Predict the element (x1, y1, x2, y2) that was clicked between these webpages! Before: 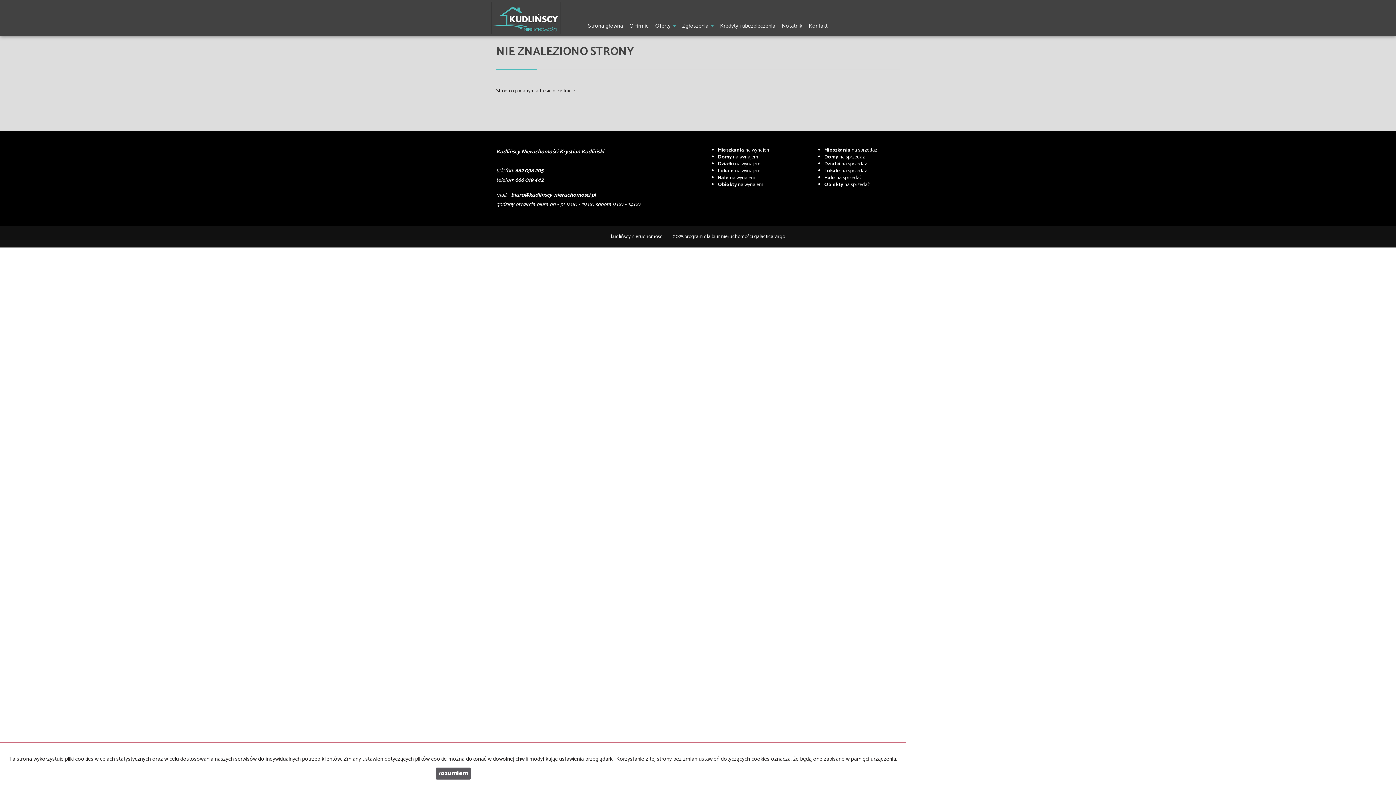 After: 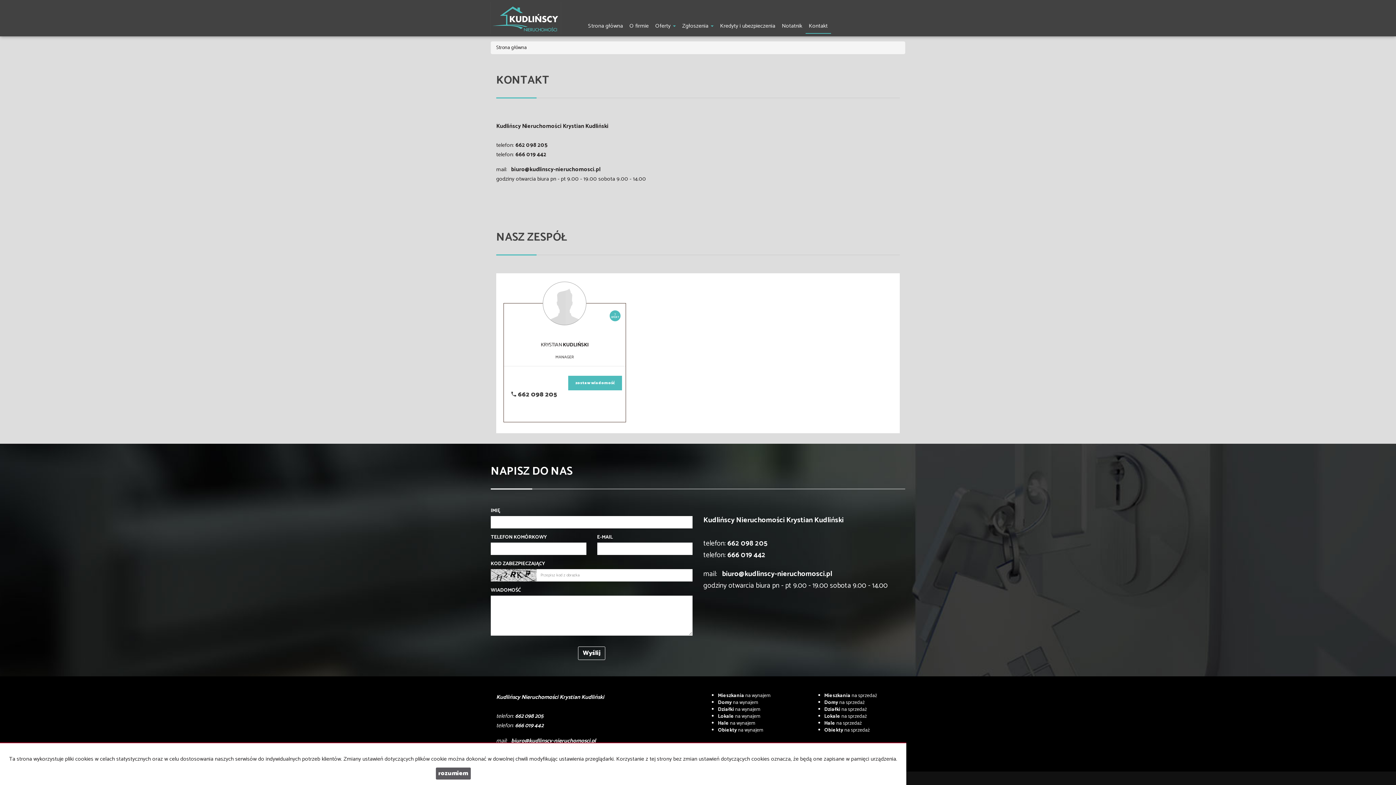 Action: label: Kontakt bbox: (805, 9, 831, 33)